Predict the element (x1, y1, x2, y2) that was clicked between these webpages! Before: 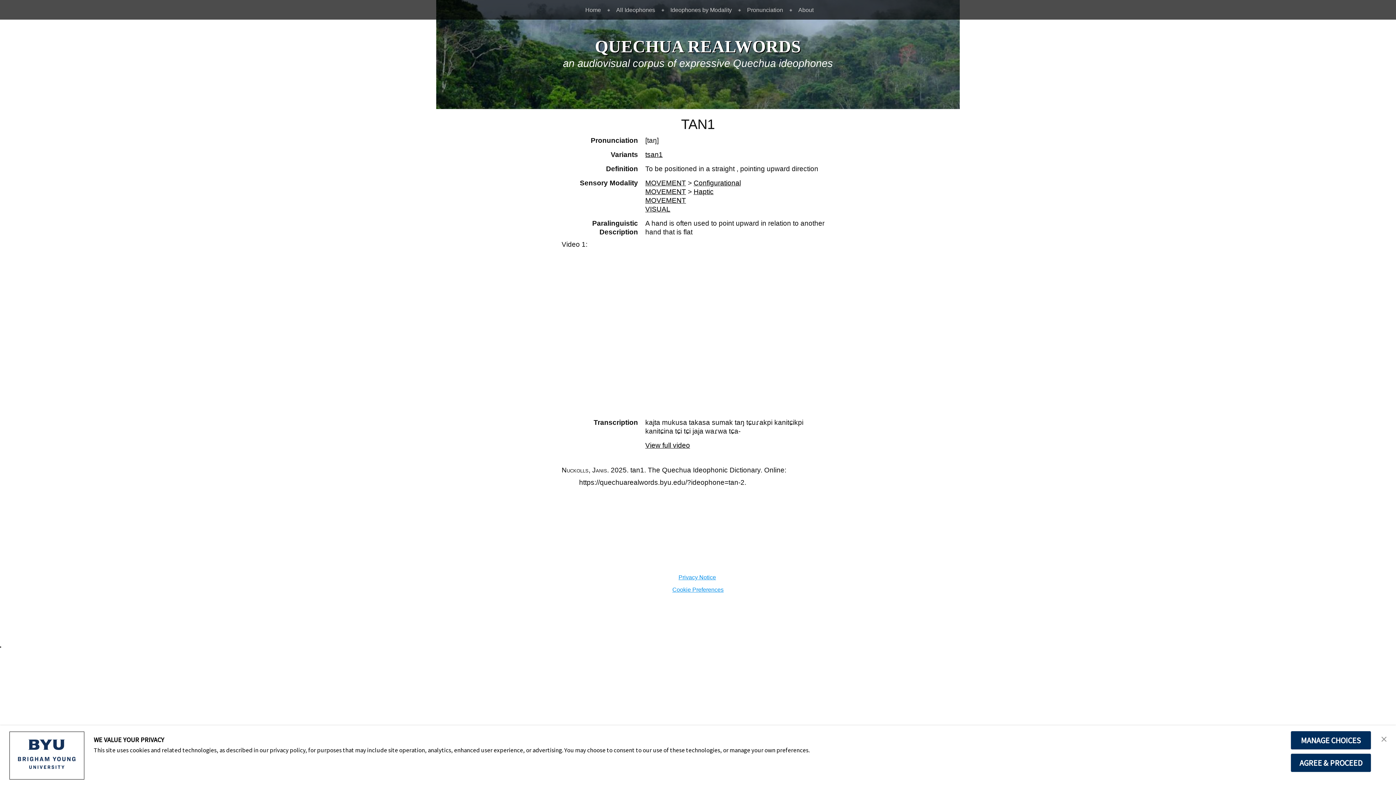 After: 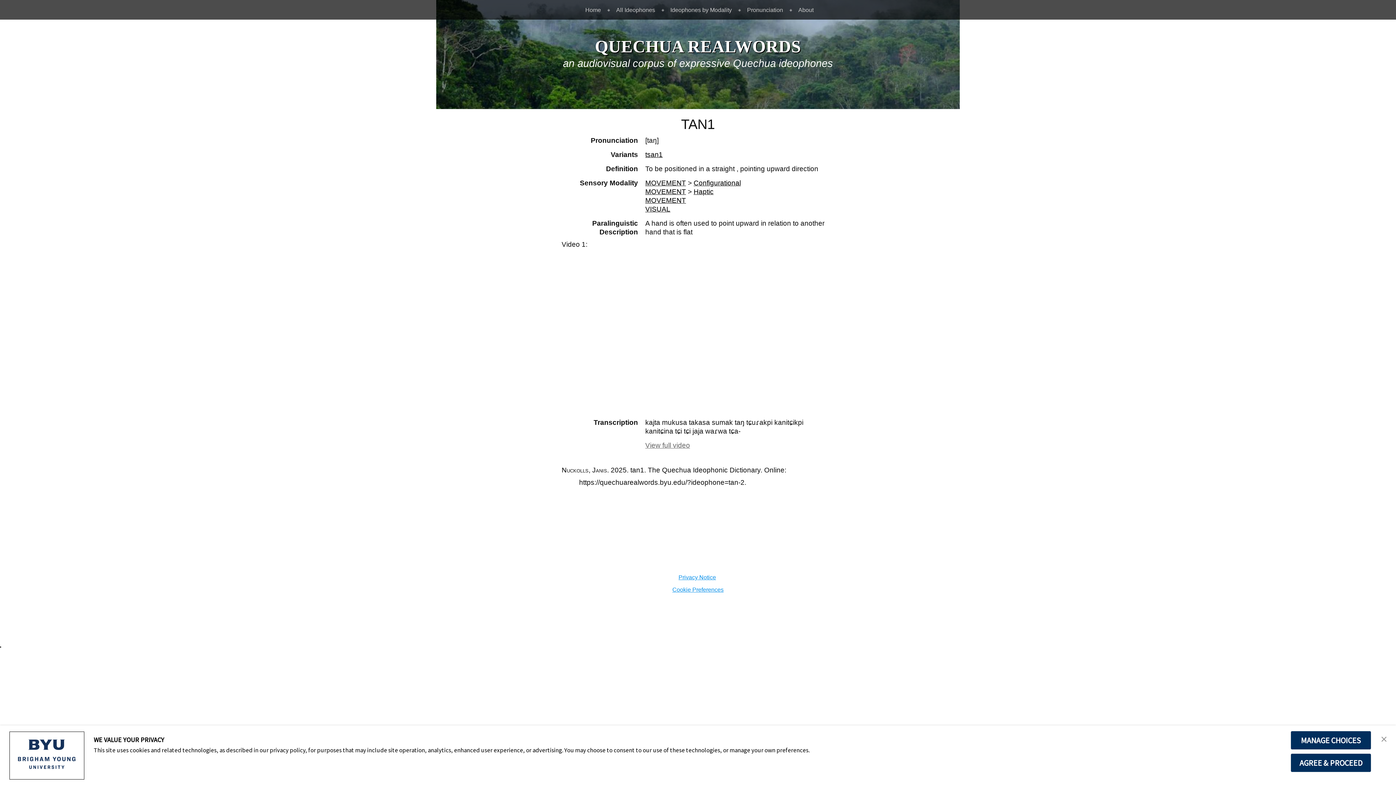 Action: bbox: (645, 441, 690, 449) label: View full video